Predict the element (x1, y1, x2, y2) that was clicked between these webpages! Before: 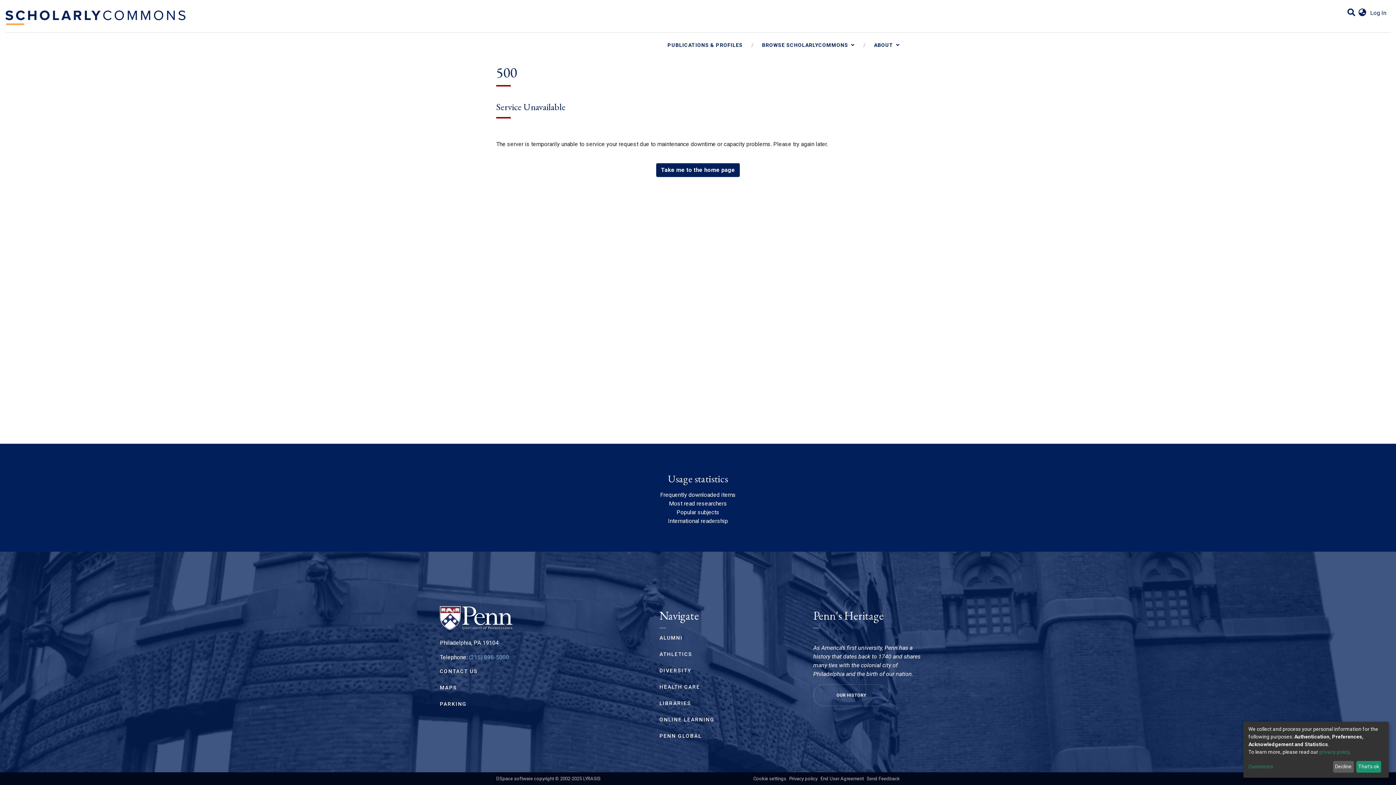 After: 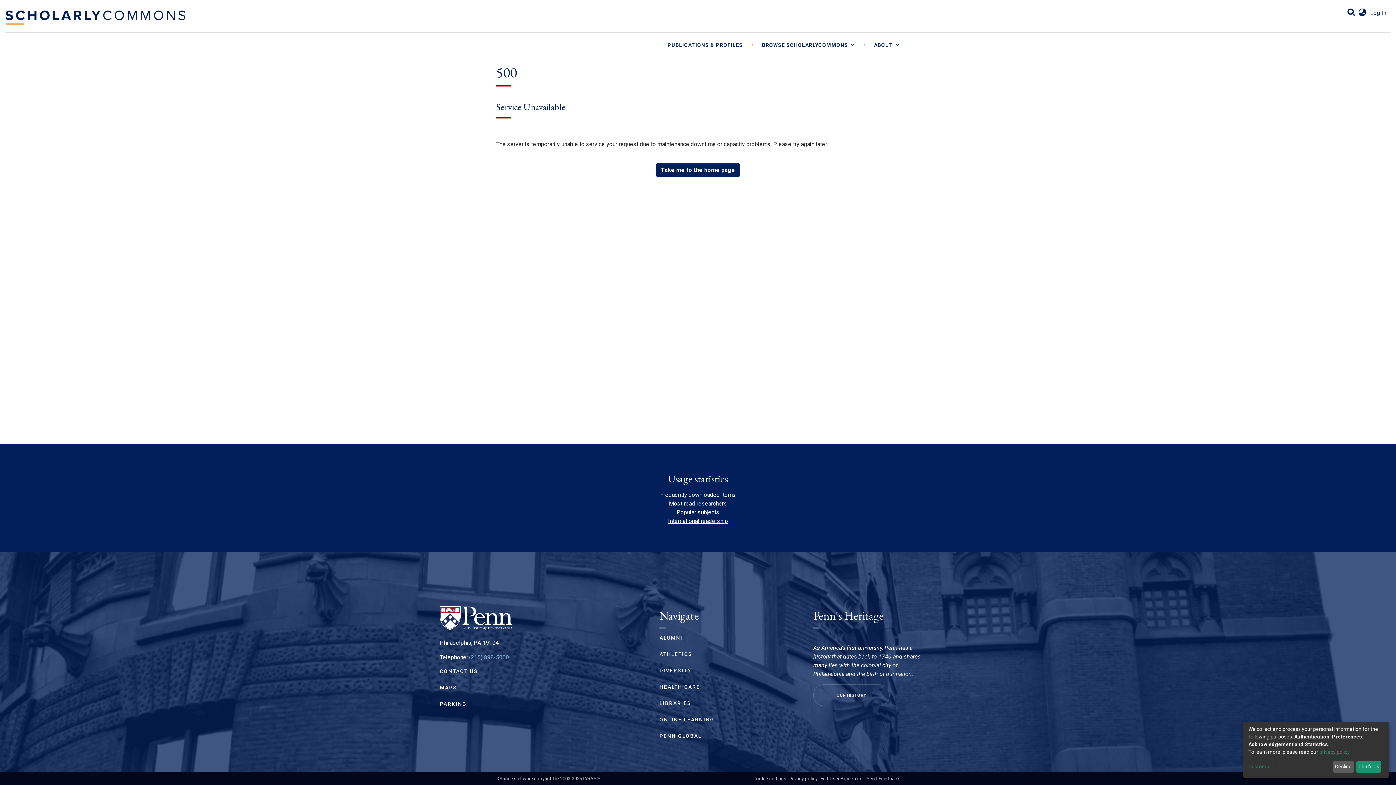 Action: label: International readership bbox: (668, 517, 728, 524)